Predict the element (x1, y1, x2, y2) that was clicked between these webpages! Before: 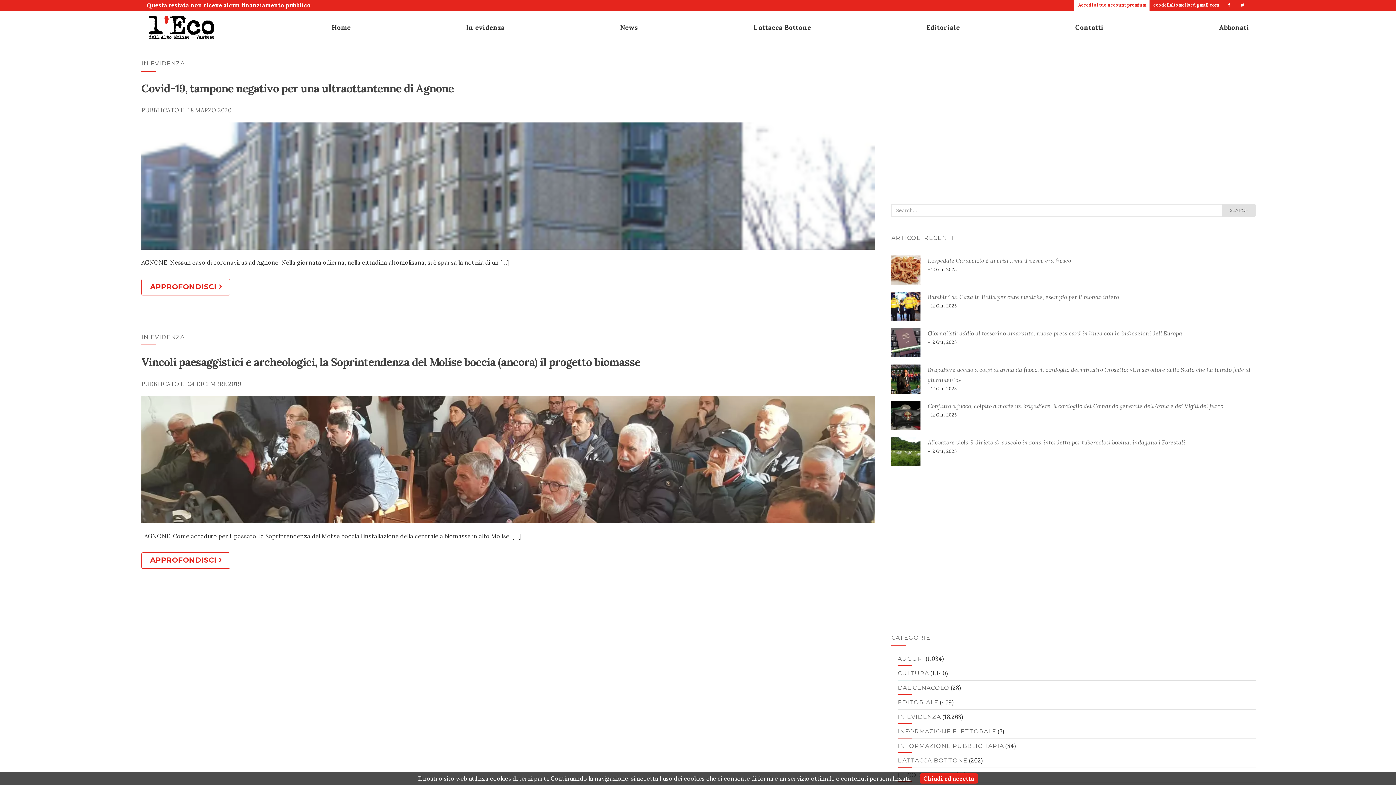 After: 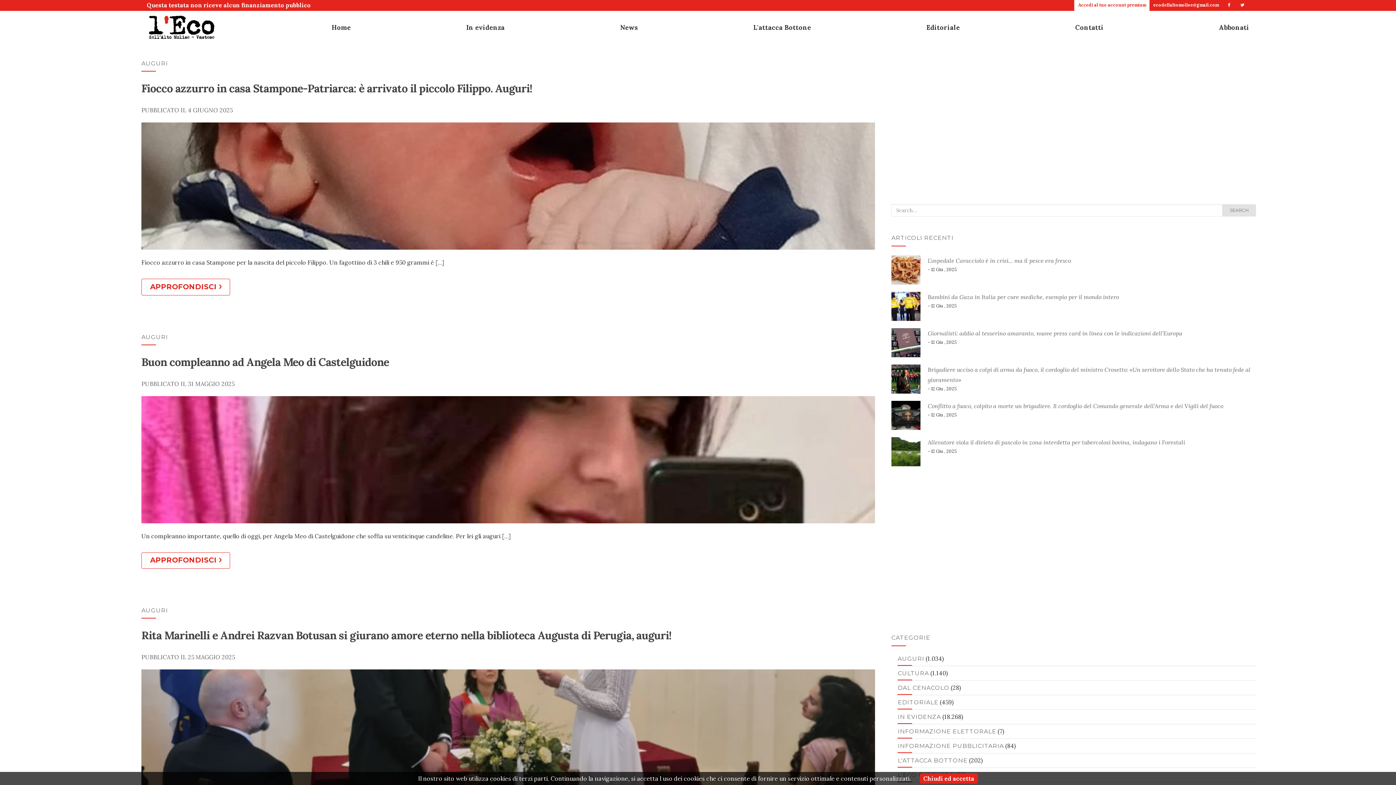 Action: bbox: (897, 655, 924, 662) label: AUGURI